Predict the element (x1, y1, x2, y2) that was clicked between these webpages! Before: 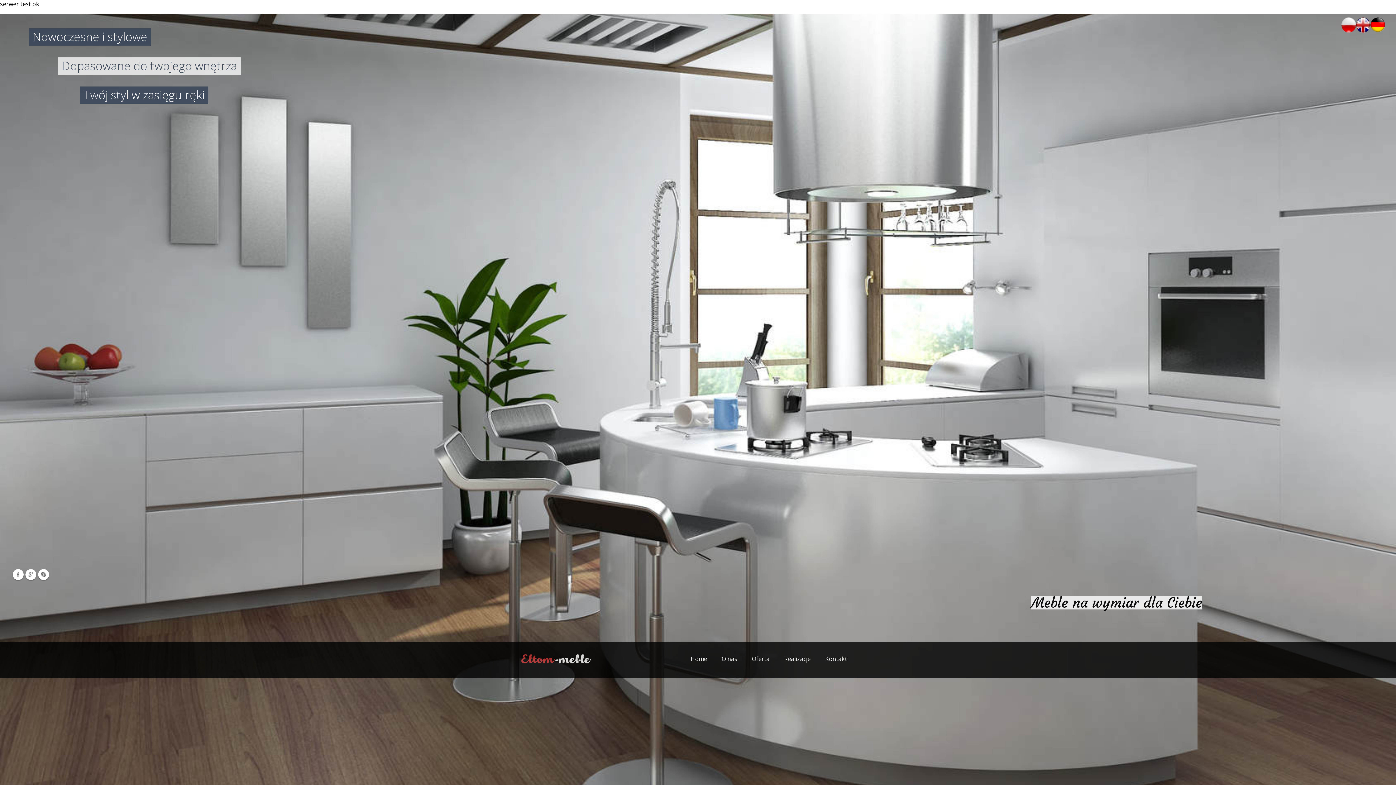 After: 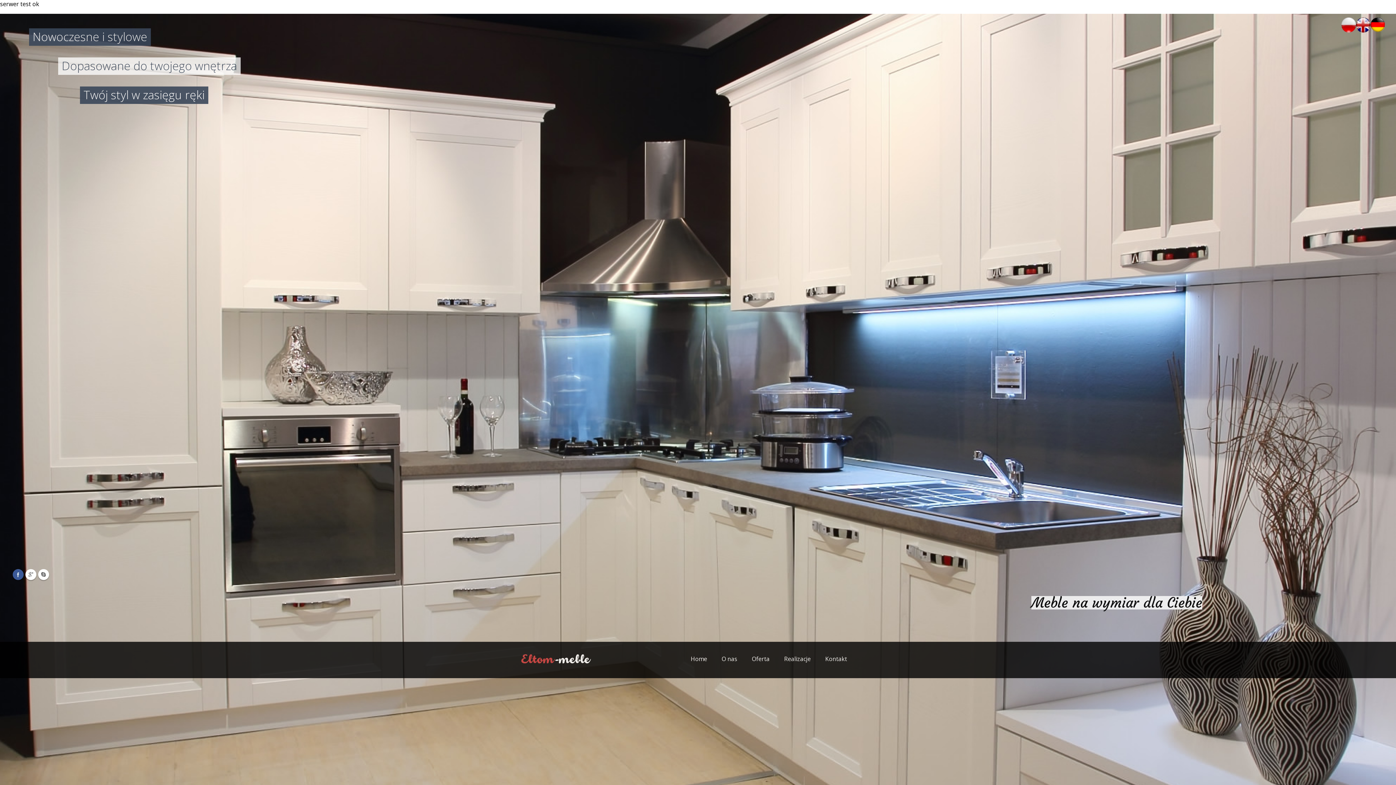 Action: label: Facebook bbox: (12, 569, 23, 580)